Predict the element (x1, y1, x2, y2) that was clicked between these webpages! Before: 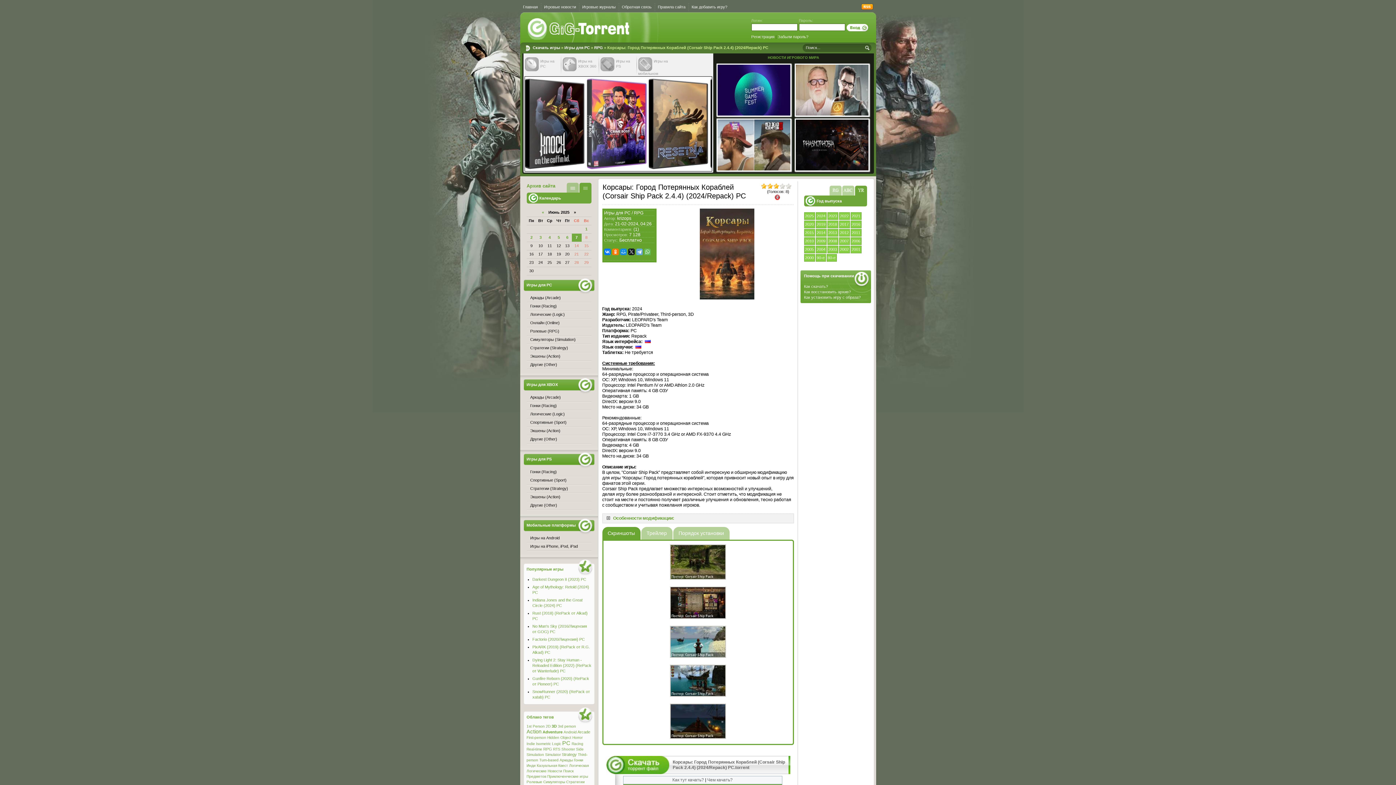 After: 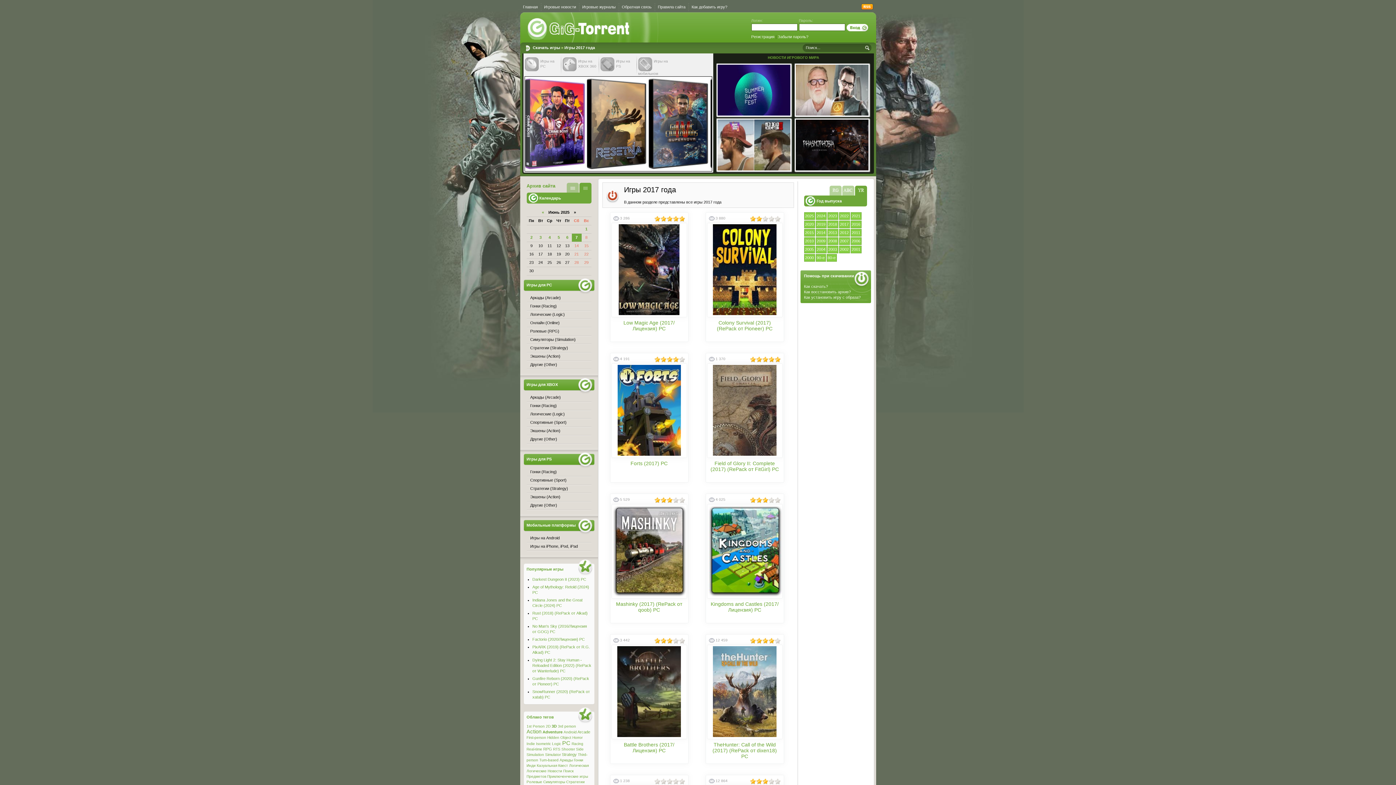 Action: bbox: (840, 222, 848, 226) label: 2017